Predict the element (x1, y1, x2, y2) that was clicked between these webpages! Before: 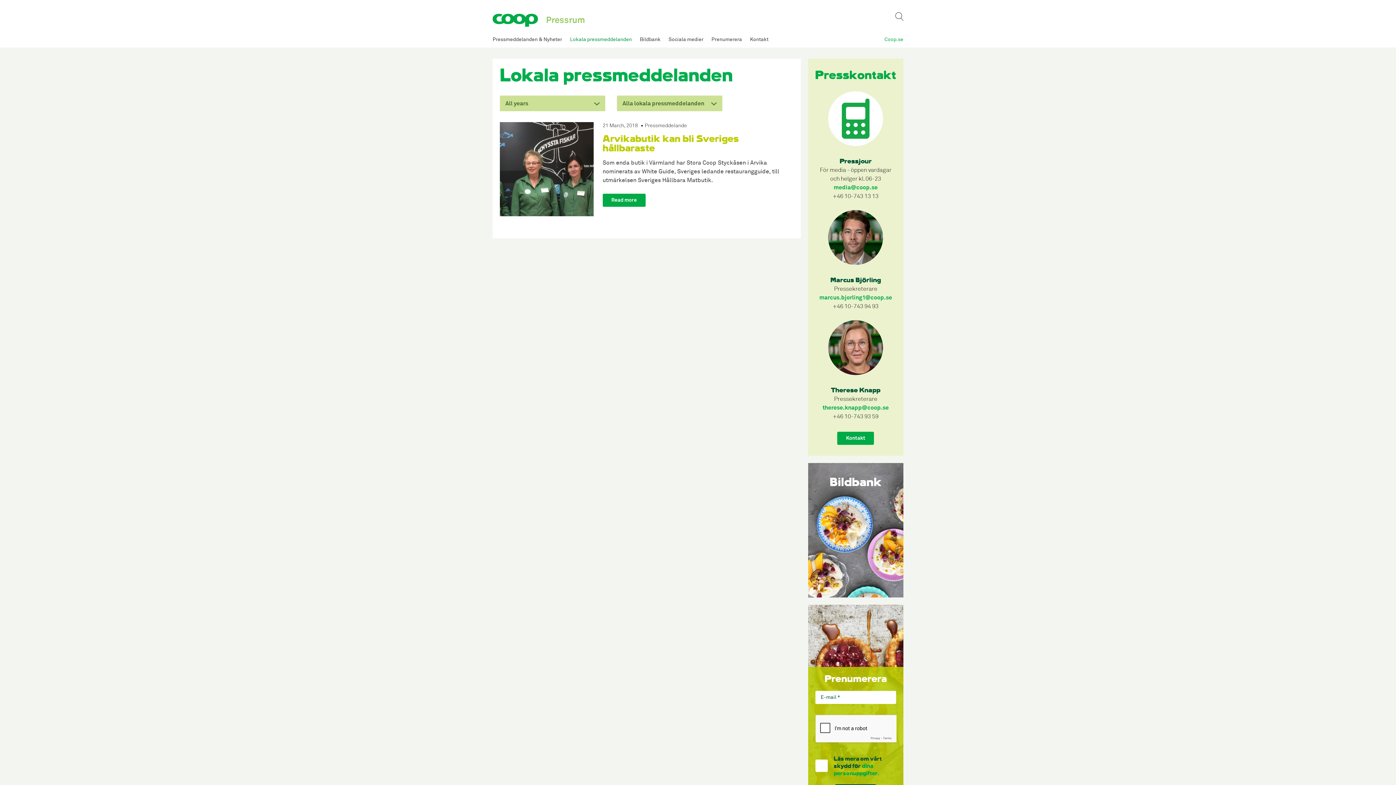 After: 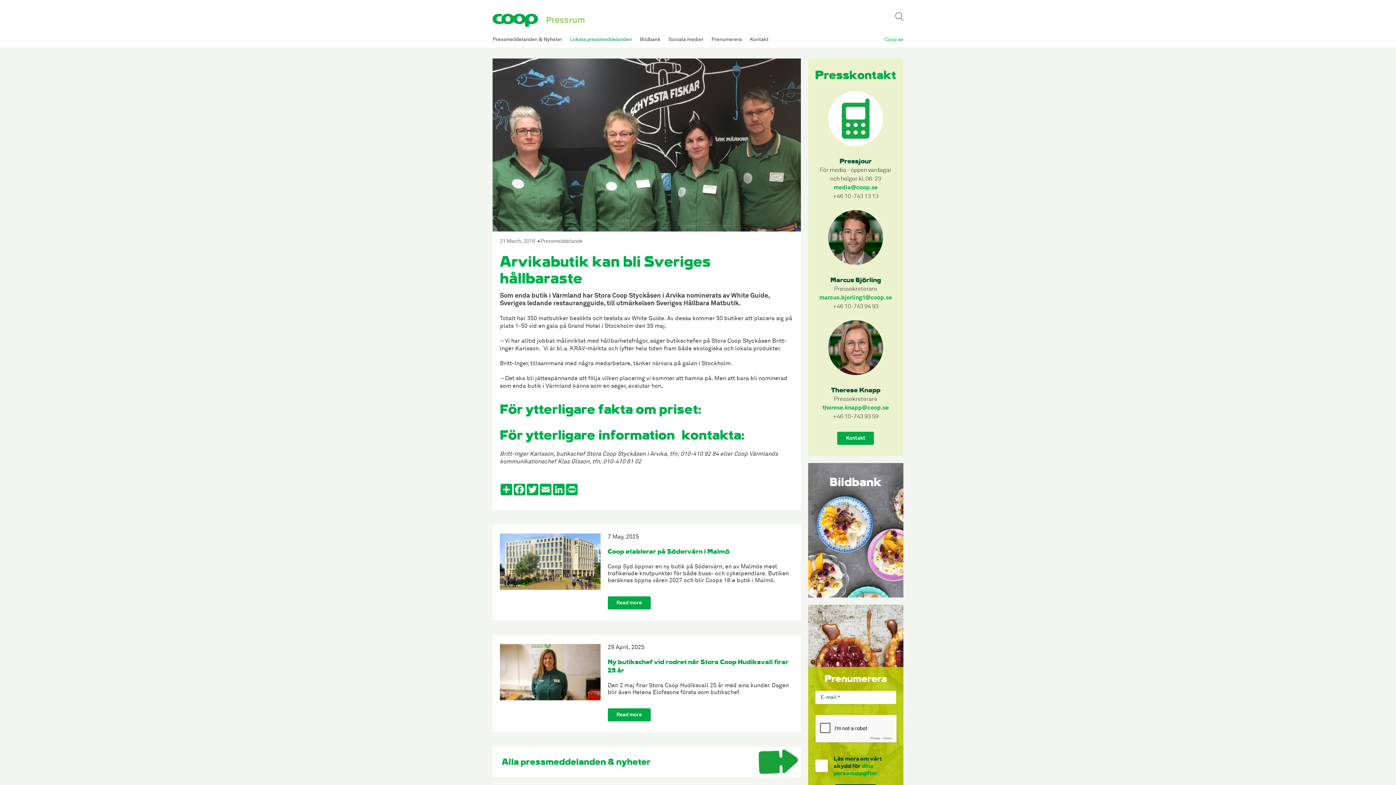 Action: bbox: (500, 122, 593, 218)